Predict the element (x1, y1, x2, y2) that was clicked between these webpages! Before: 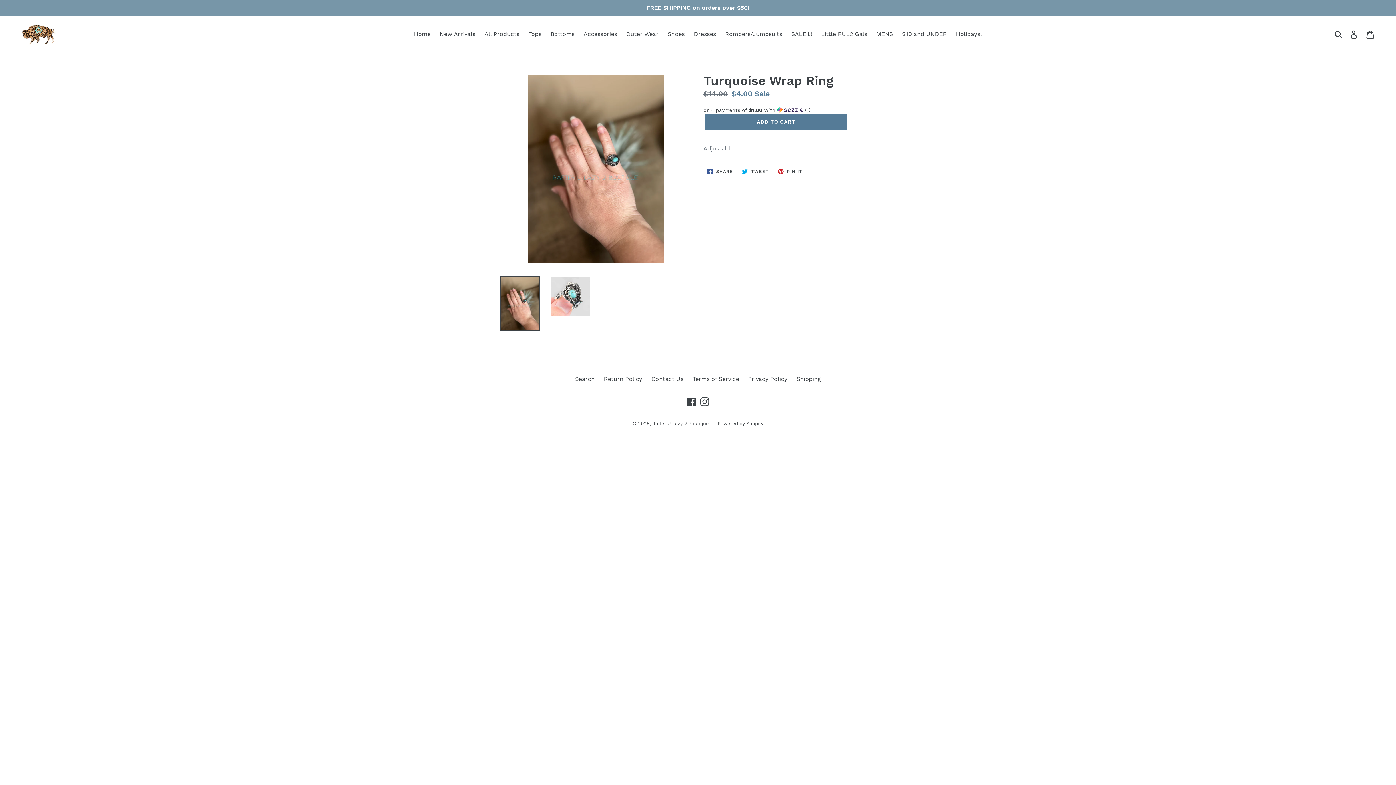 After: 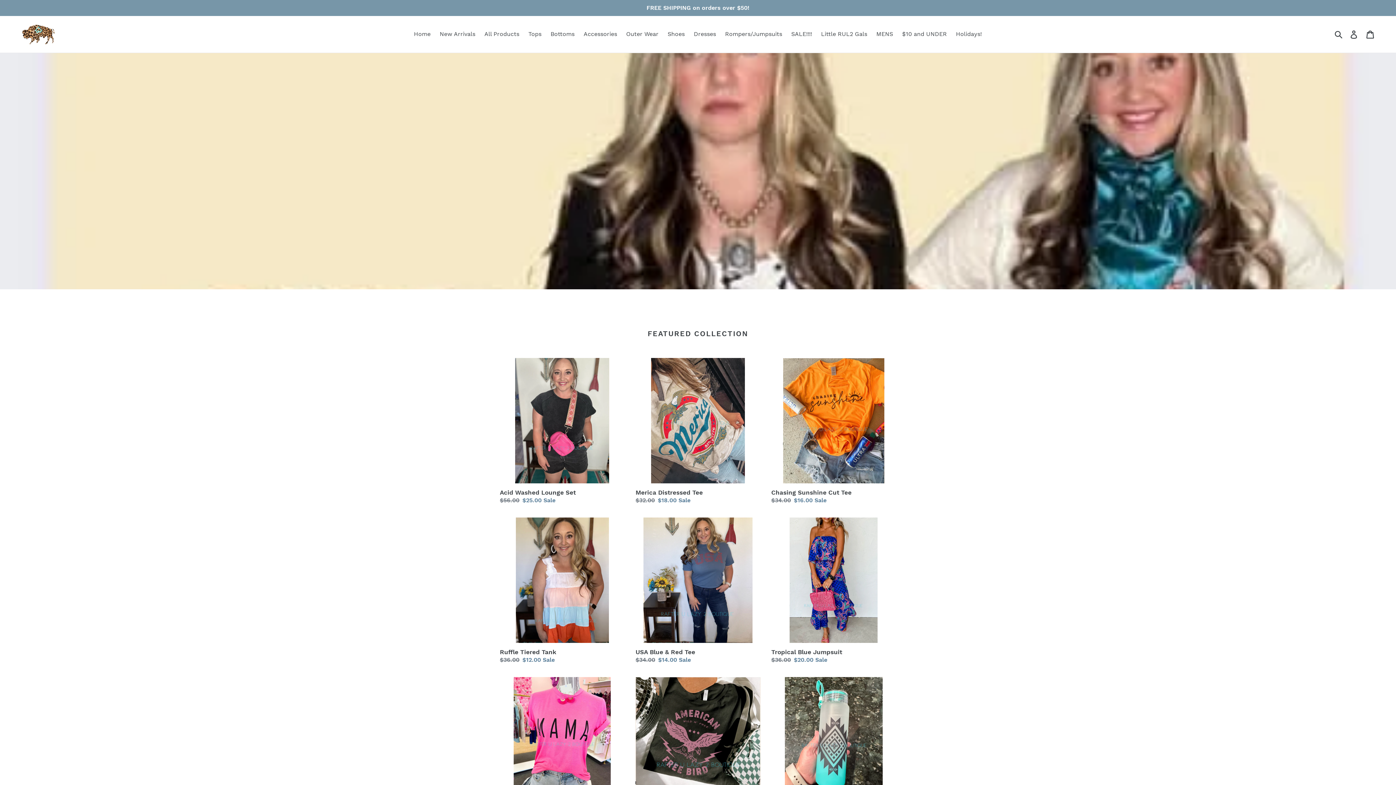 Action: bbox: (20, 21, 56, 47)